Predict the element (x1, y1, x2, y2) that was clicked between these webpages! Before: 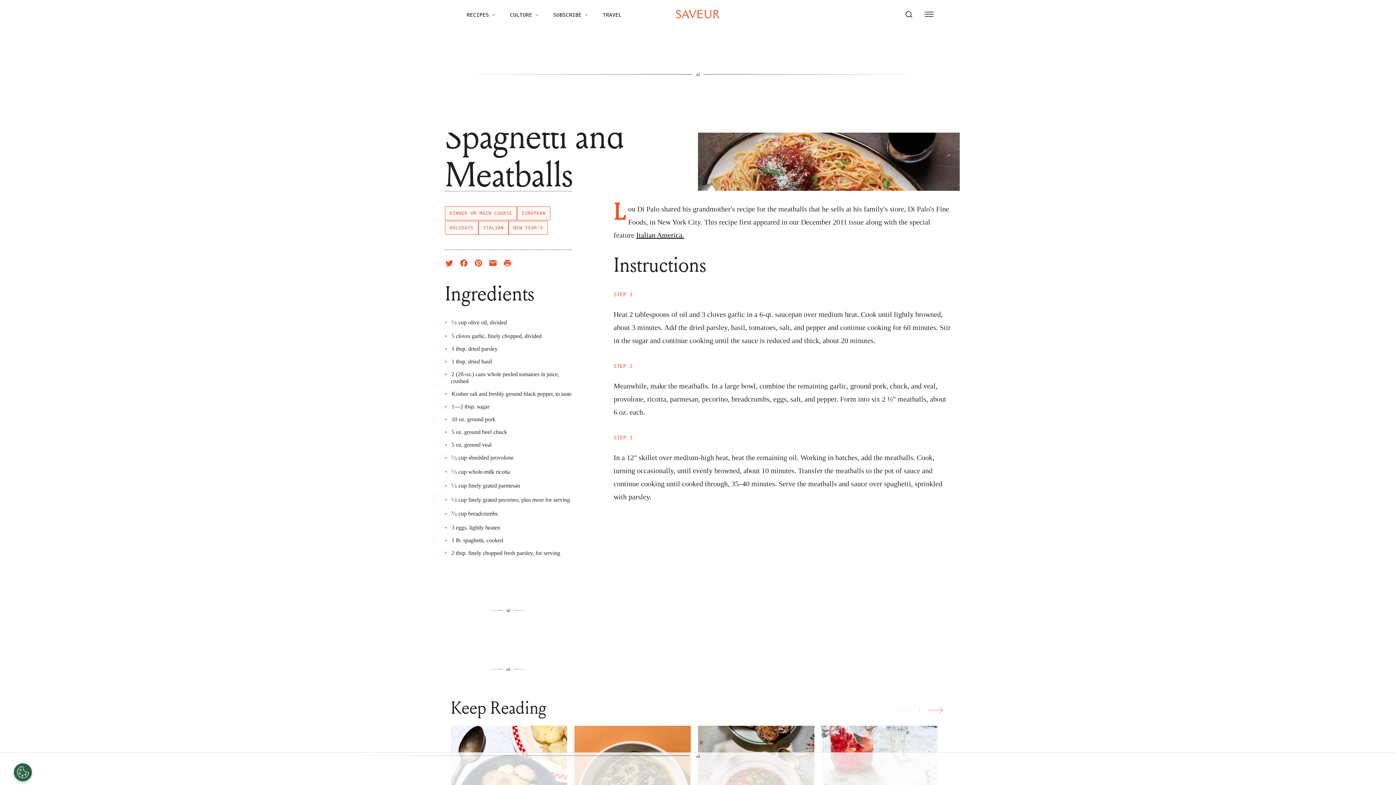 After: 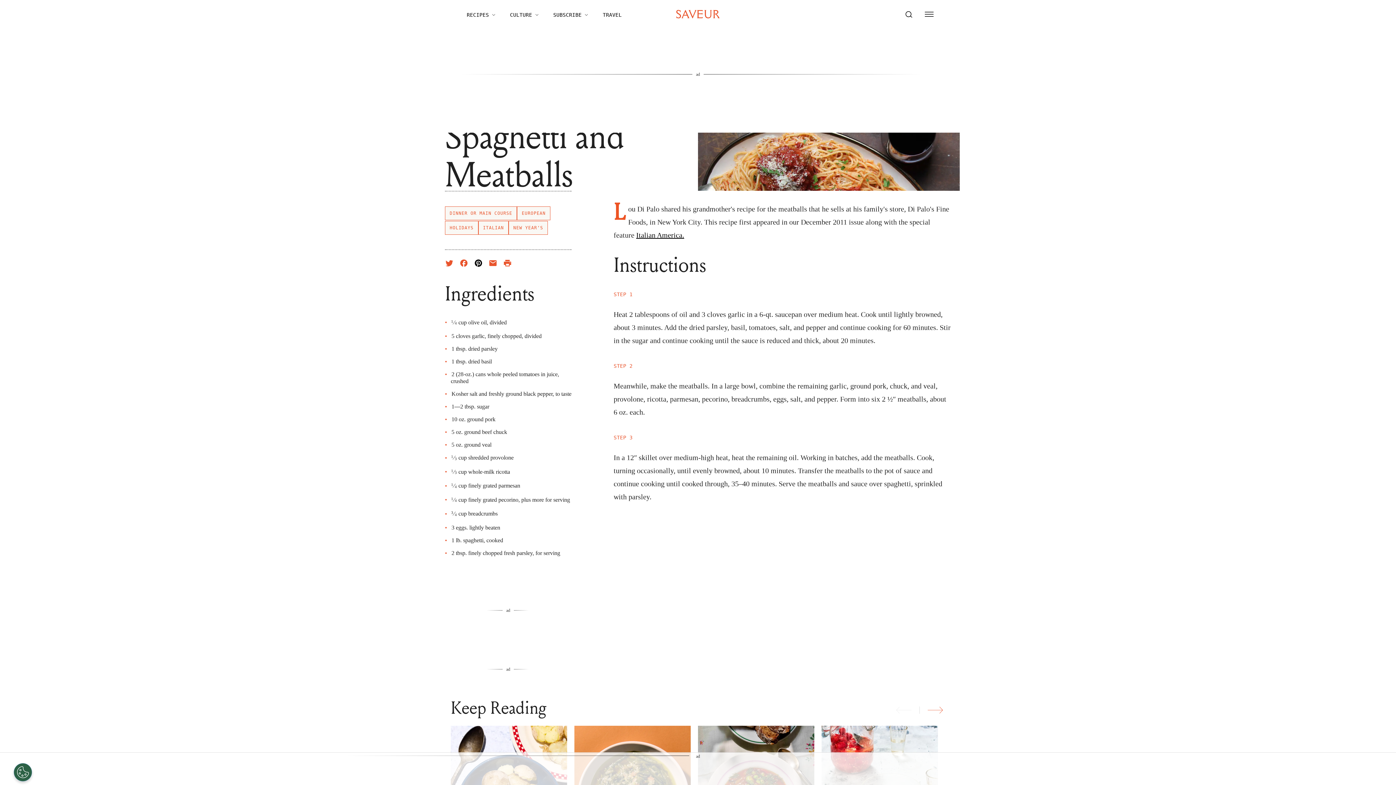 Action: bbox: (474, 258, 482, 267) label: Share on Pinterest